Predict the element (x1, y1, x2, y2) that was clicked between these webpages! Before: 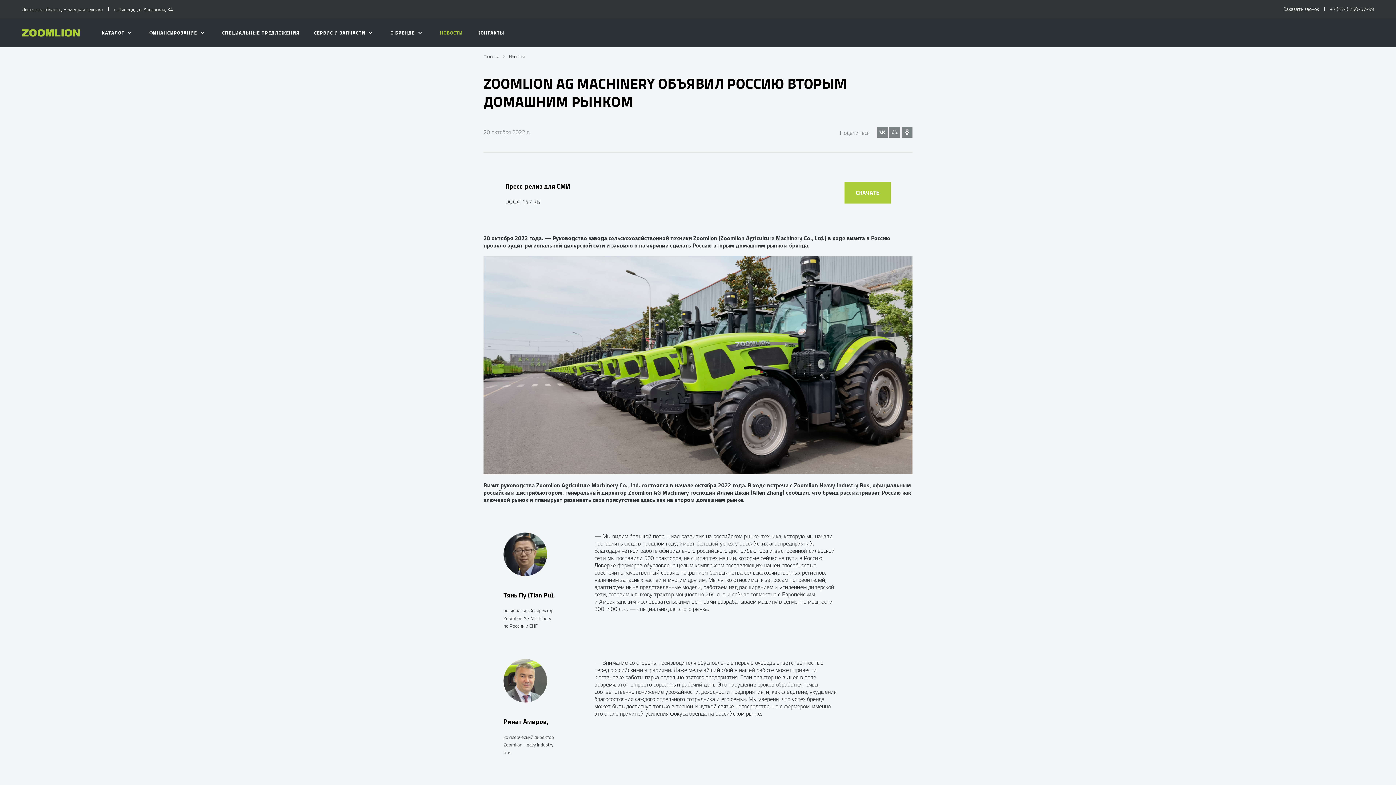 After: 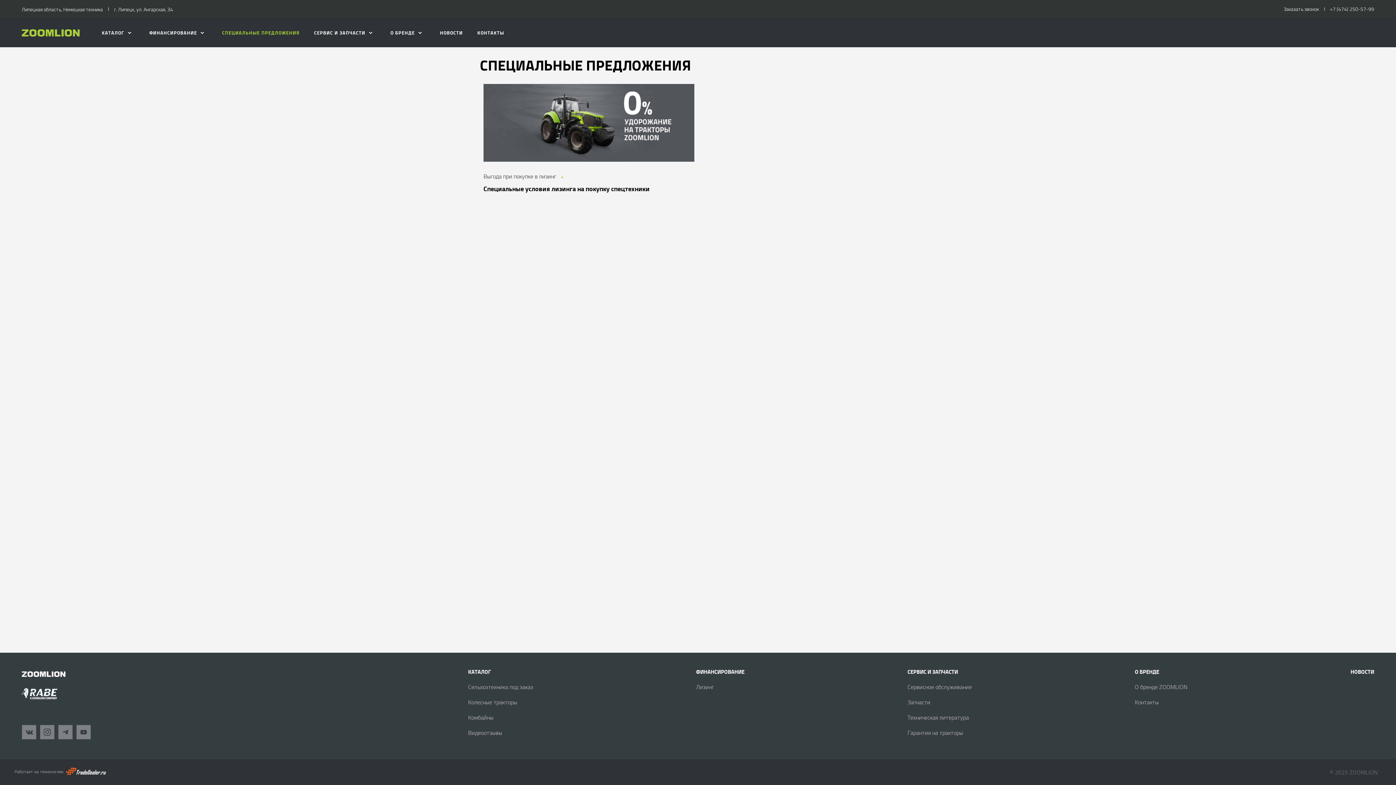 Action: label: СПЕЦИАЛЬНЫЕ ПРЕДЛОЖЕНИЯ bbox: (222, 18, 299, 47)